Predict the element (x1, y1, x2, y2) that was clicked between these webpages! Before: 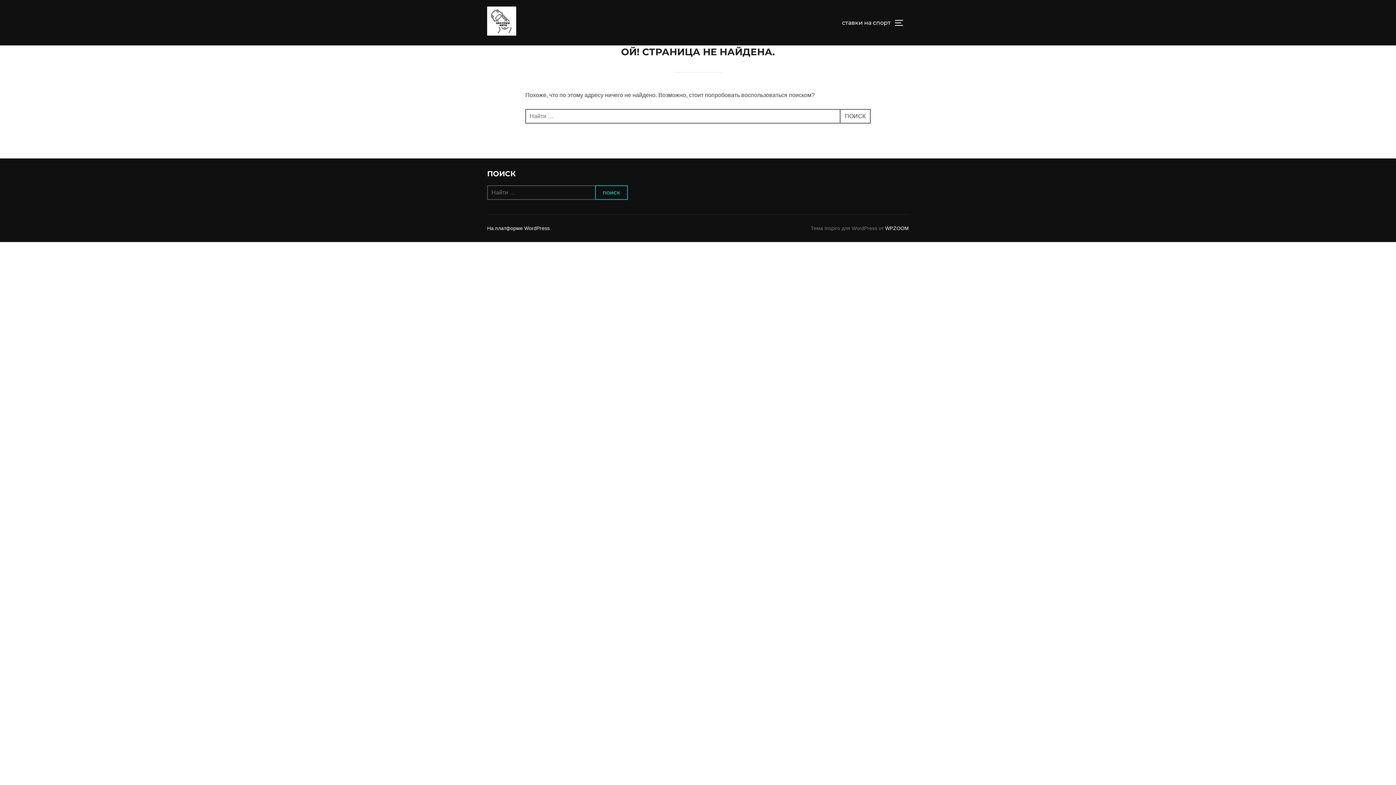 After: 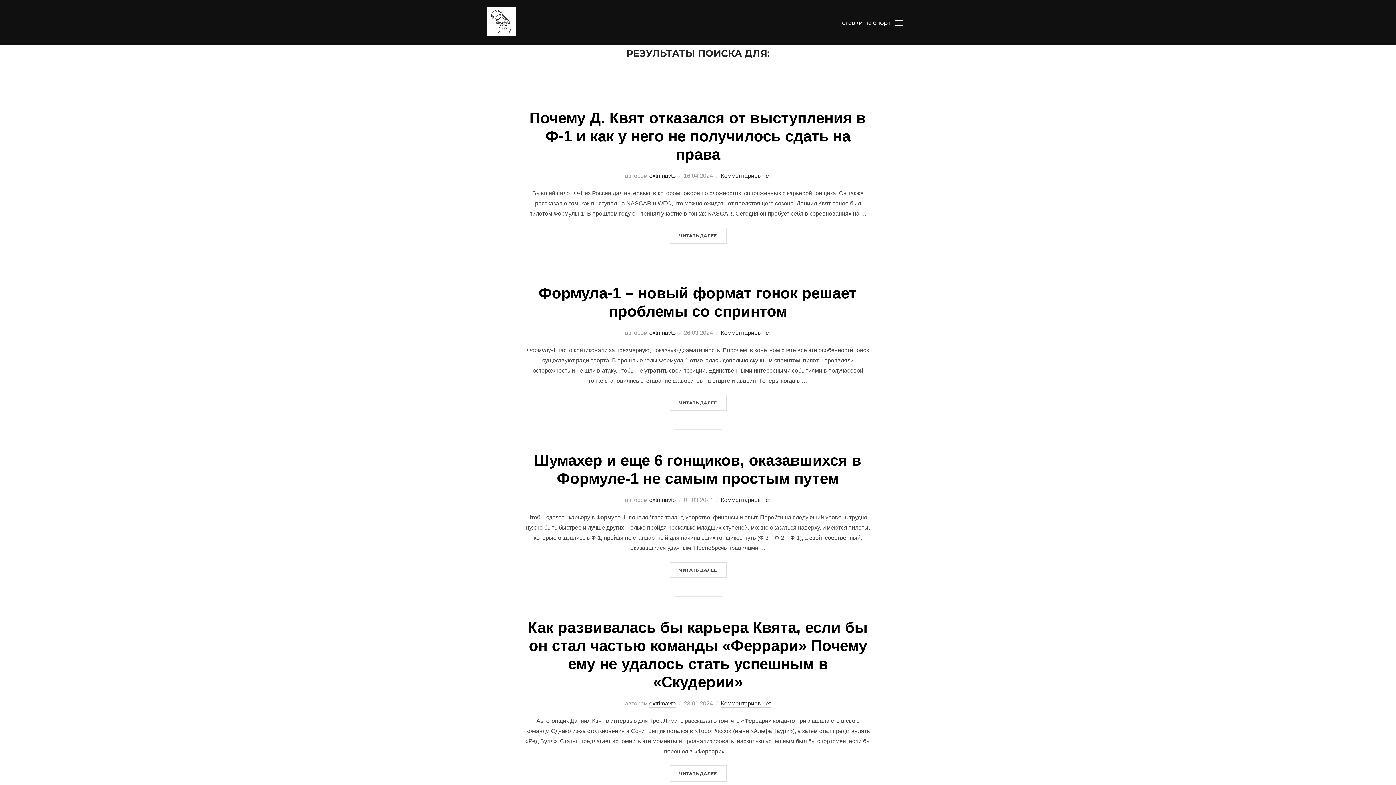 Action: label: ПОИСК bbox: (840, 109, 870, 123)